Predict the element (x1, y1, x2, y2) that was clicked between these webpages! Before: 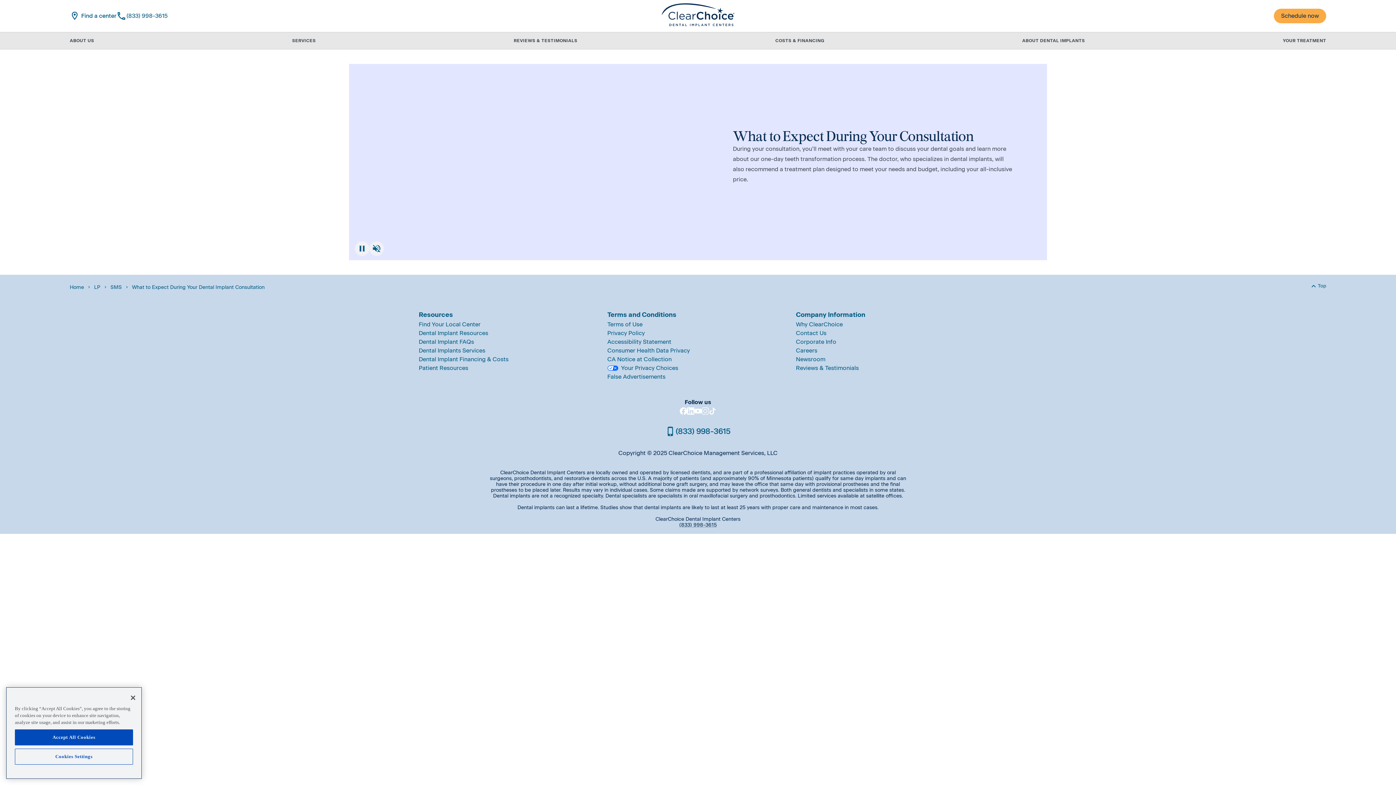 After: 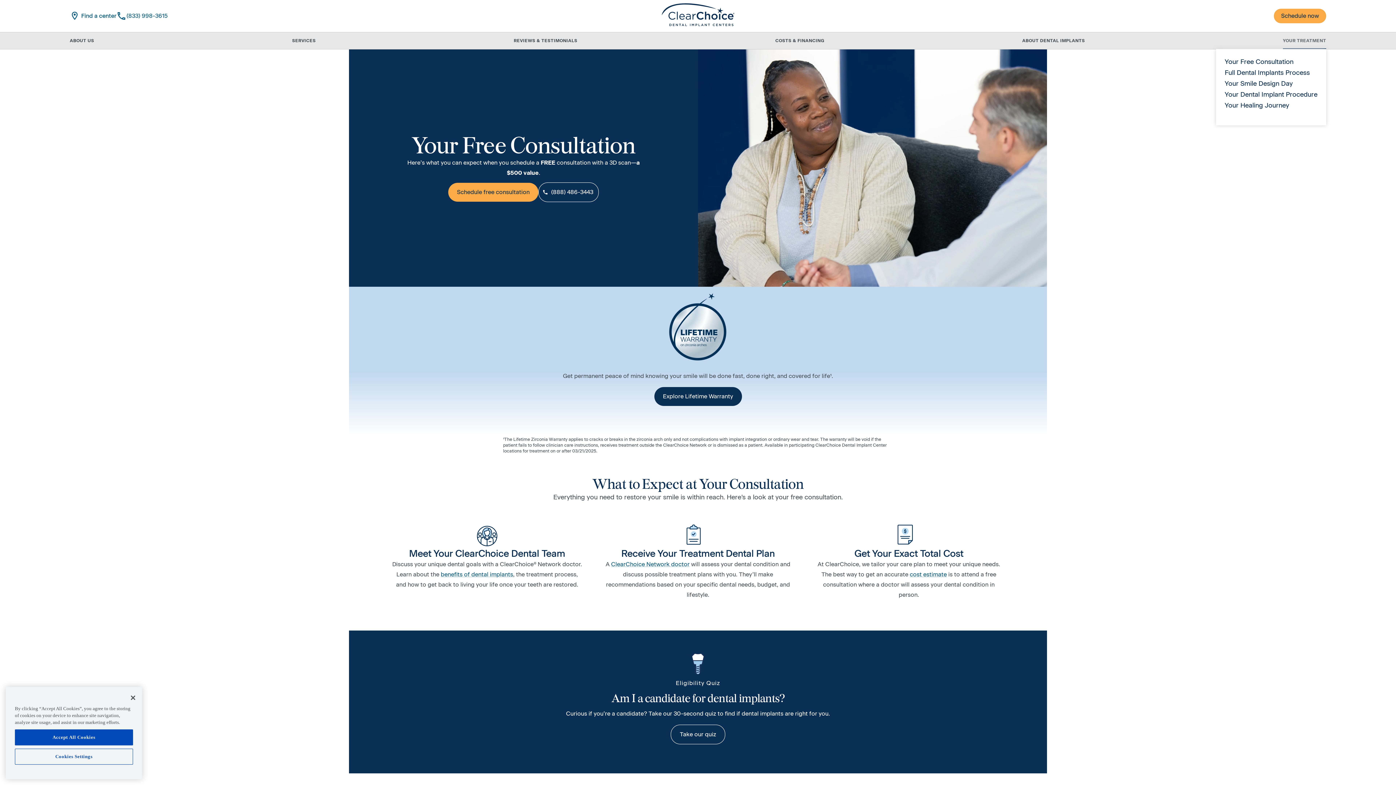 Action: bbox: (1283, 32, 1326, 49) label: YOUR TREATMENT